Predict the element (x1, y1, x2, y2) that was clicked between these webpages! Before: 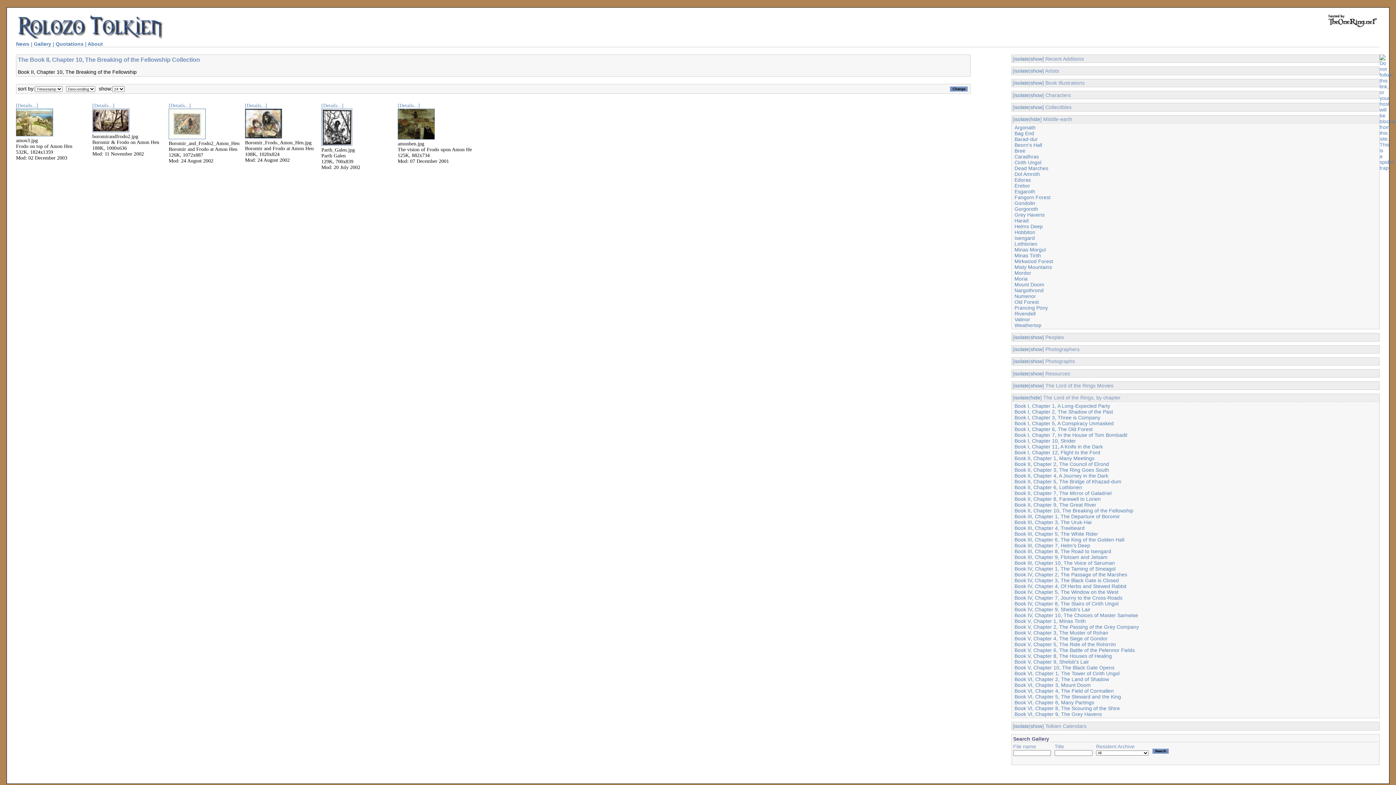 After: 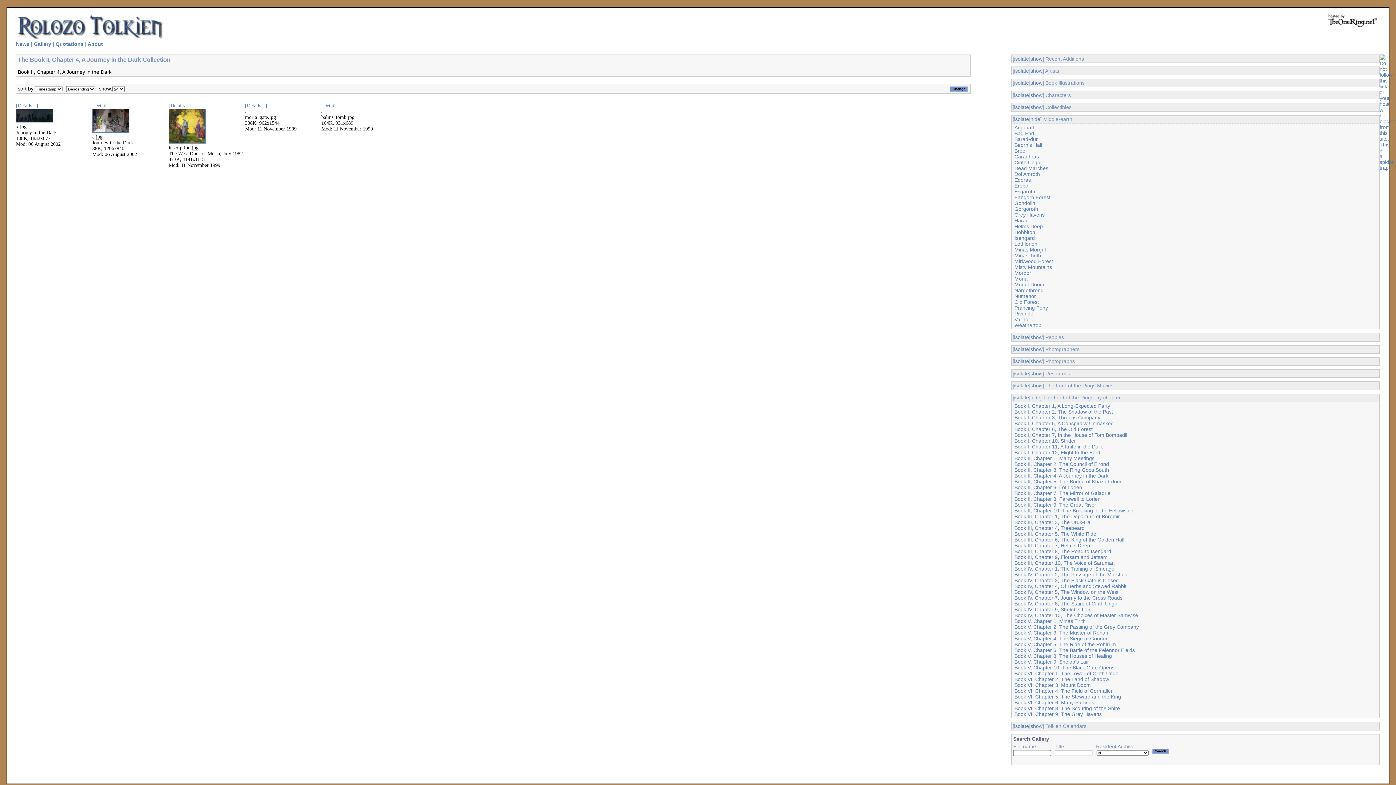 Action: bbox: (1014, 472, 1108, 478) label: Book II, Chapter 4, A Journey in the Dark